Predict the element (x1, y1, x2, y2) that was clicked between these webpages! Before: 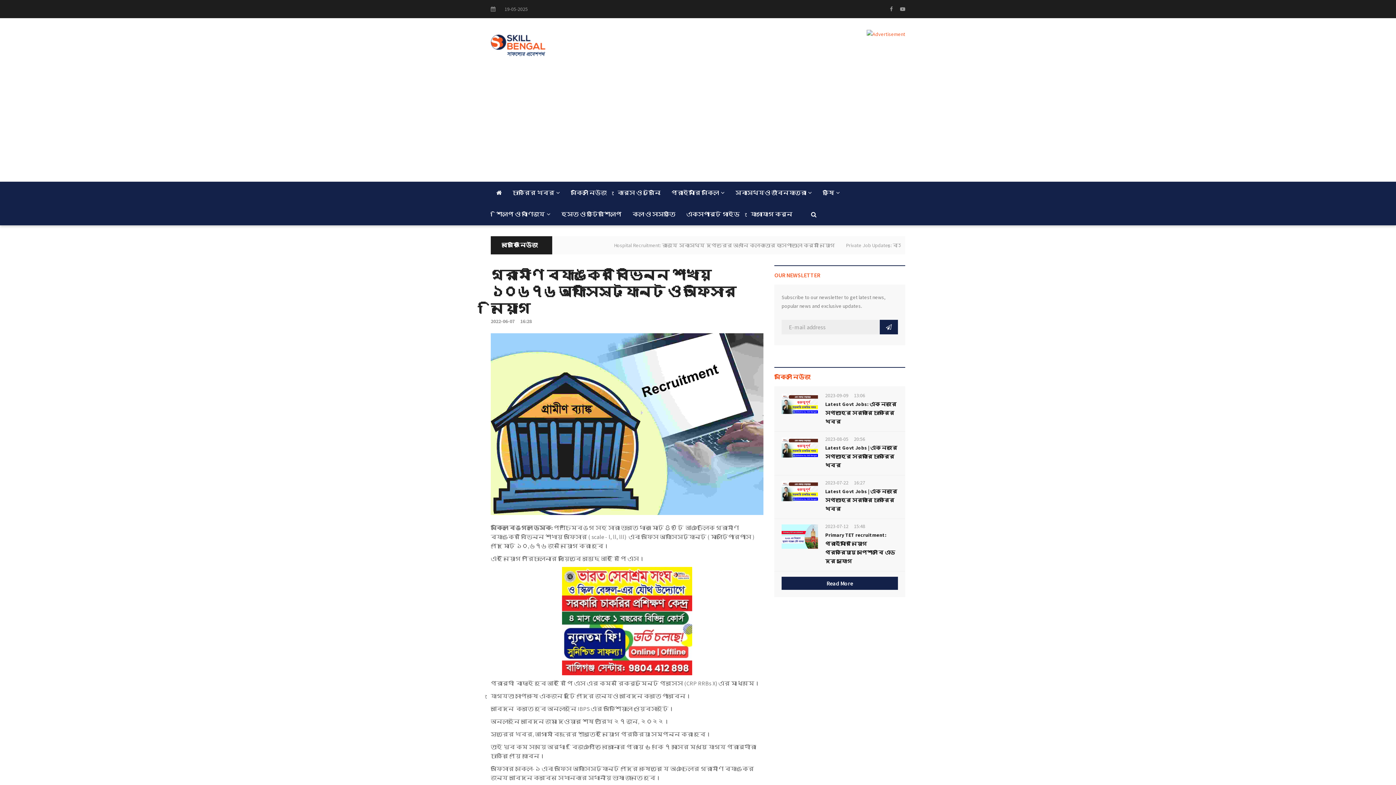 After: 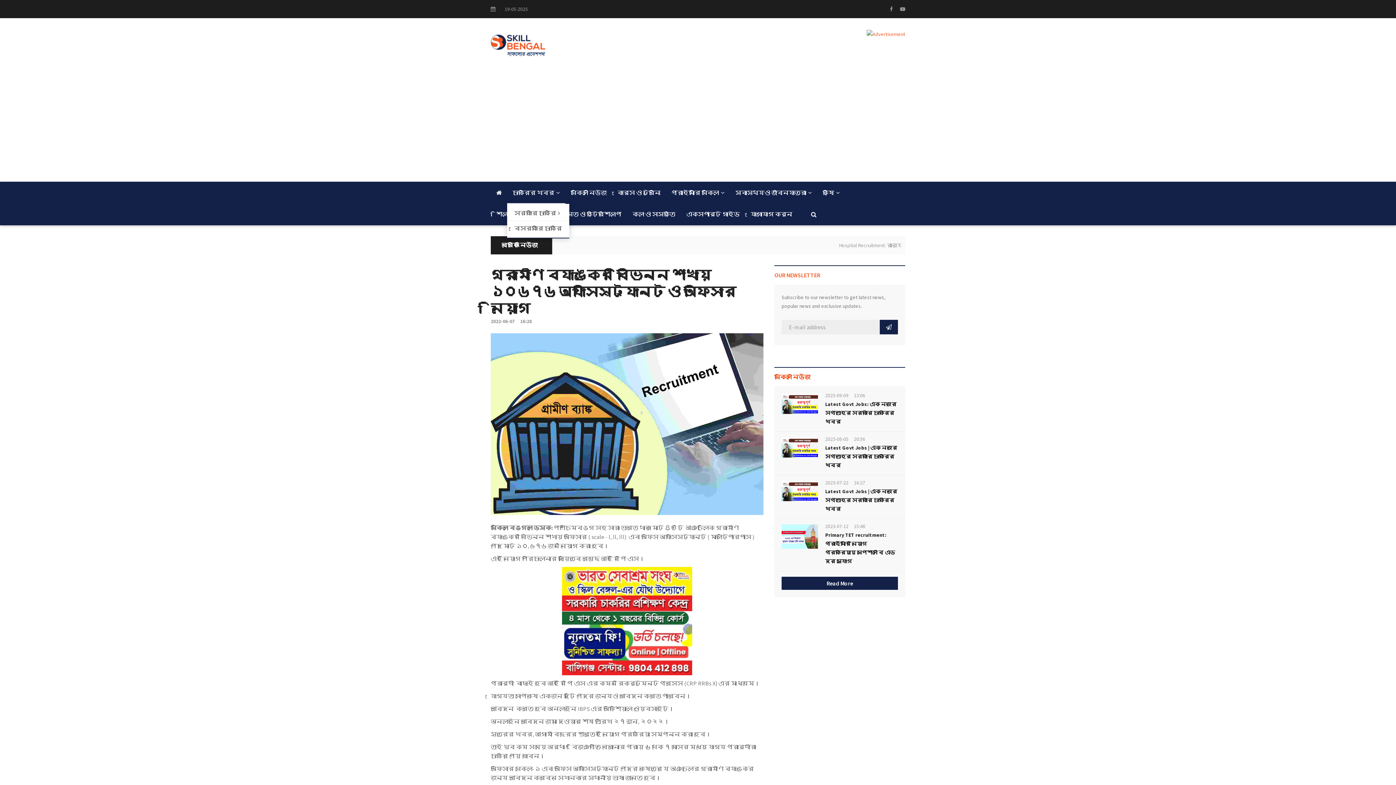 Action: bbox: (507, 182, 565, 204) label: চাকরির খবর